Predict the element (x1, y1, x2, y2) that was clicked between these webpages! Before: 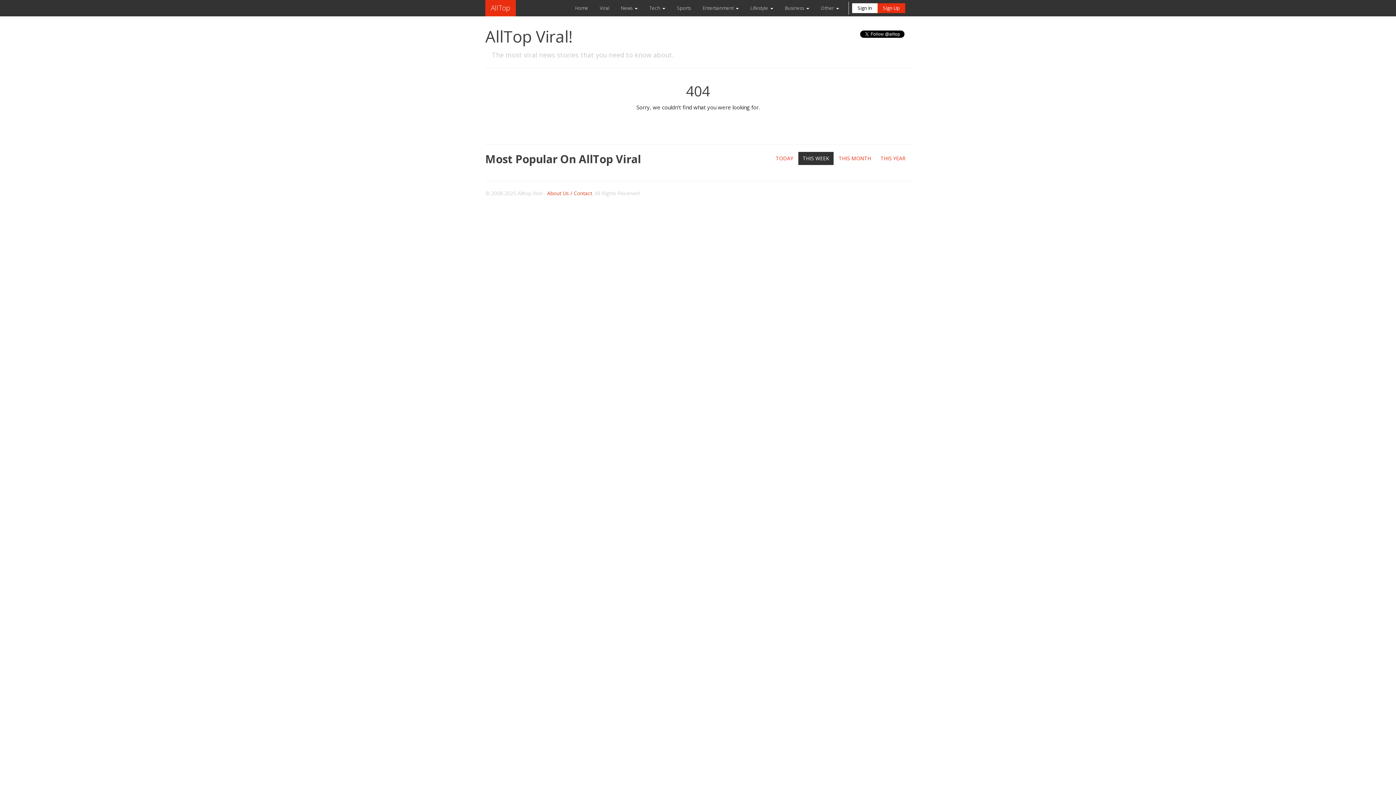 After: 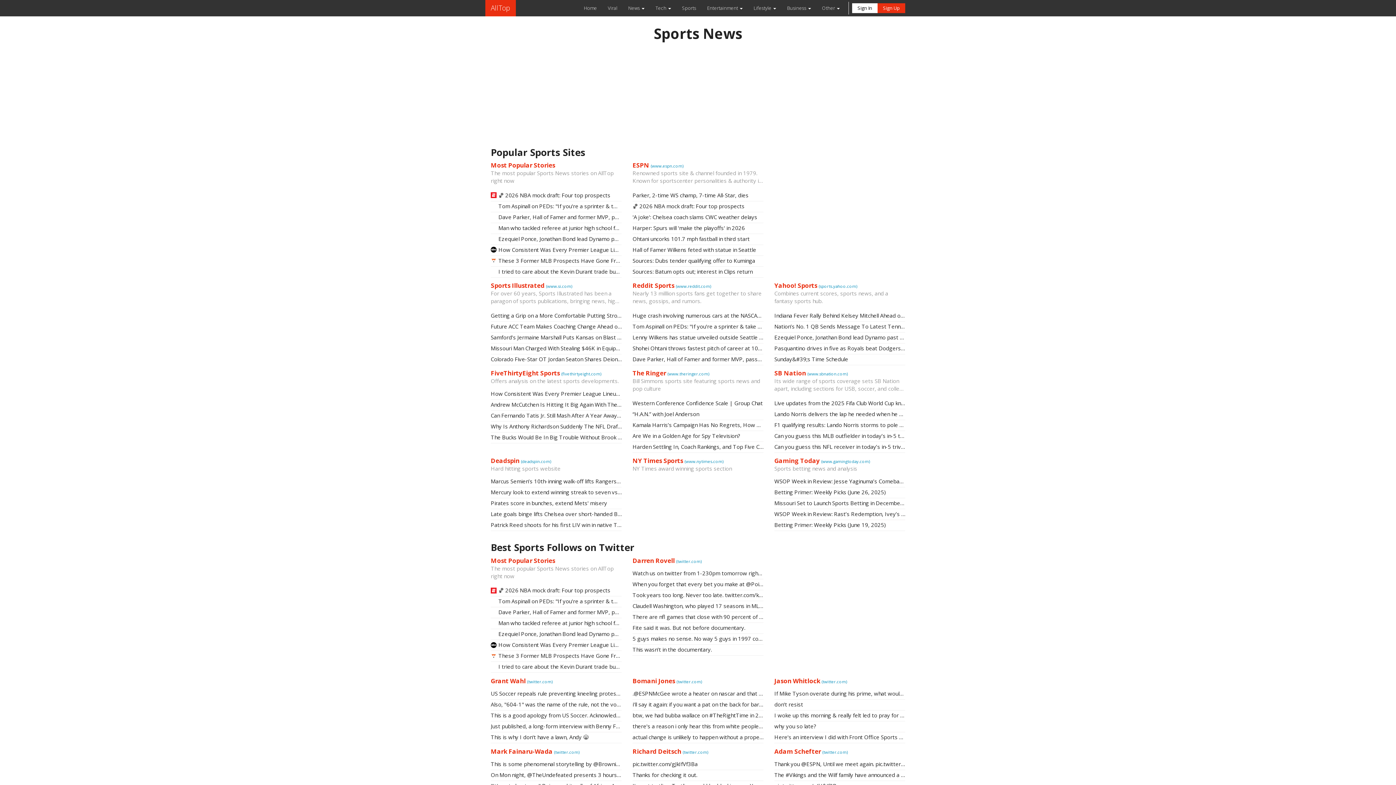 Action: bbox: (671, 0, 696, 16) label: Sports